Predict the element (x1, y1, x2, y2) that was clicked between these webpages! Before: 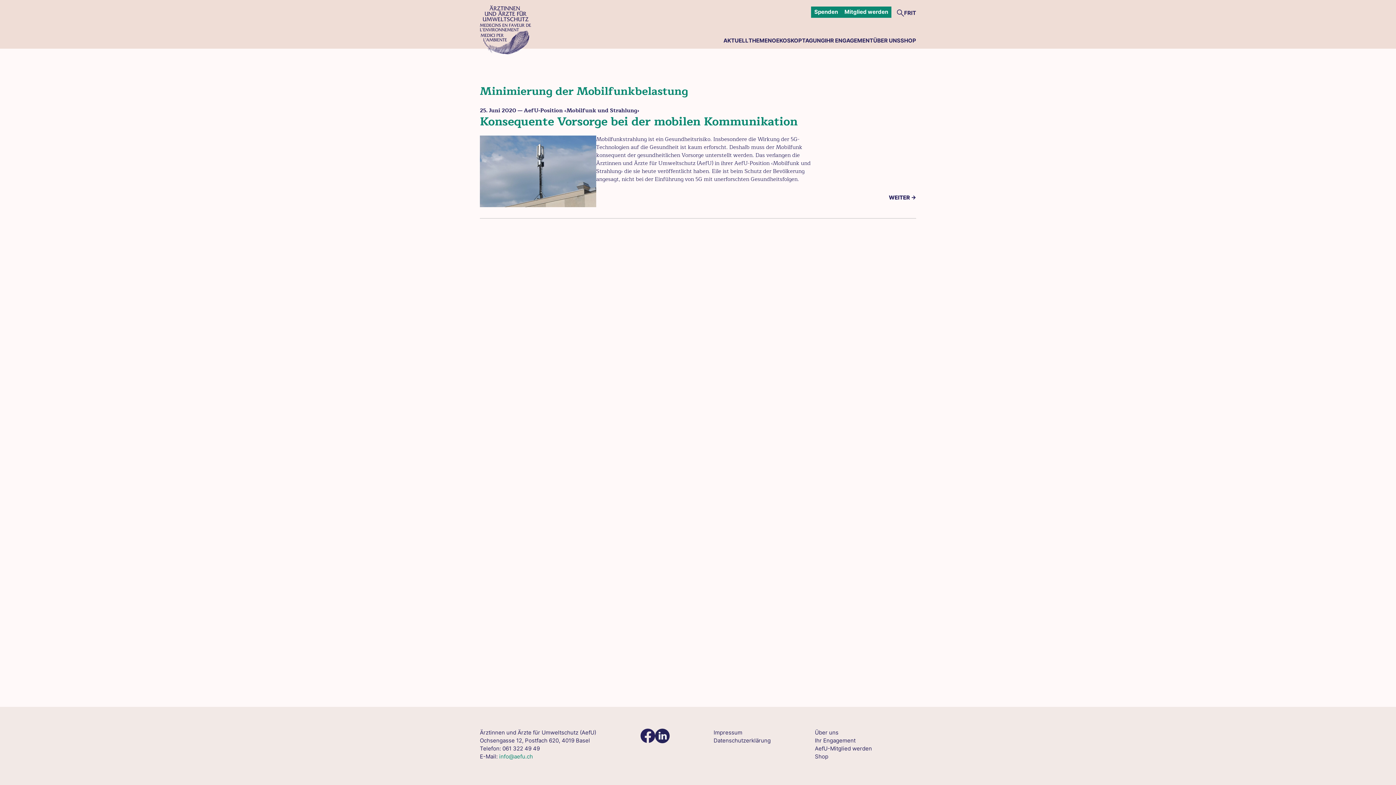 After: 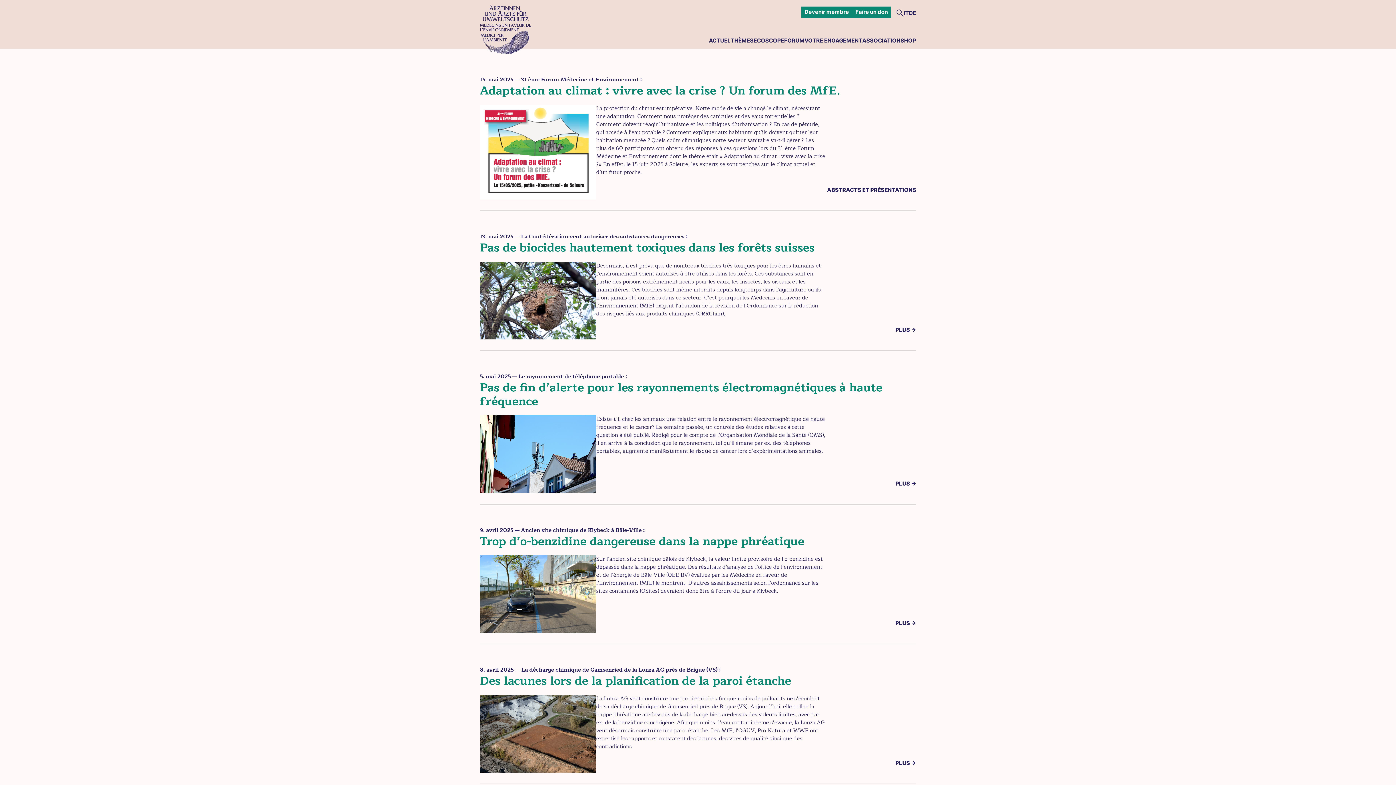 Action: label: FR bbox: (904, 8, 911, 16)